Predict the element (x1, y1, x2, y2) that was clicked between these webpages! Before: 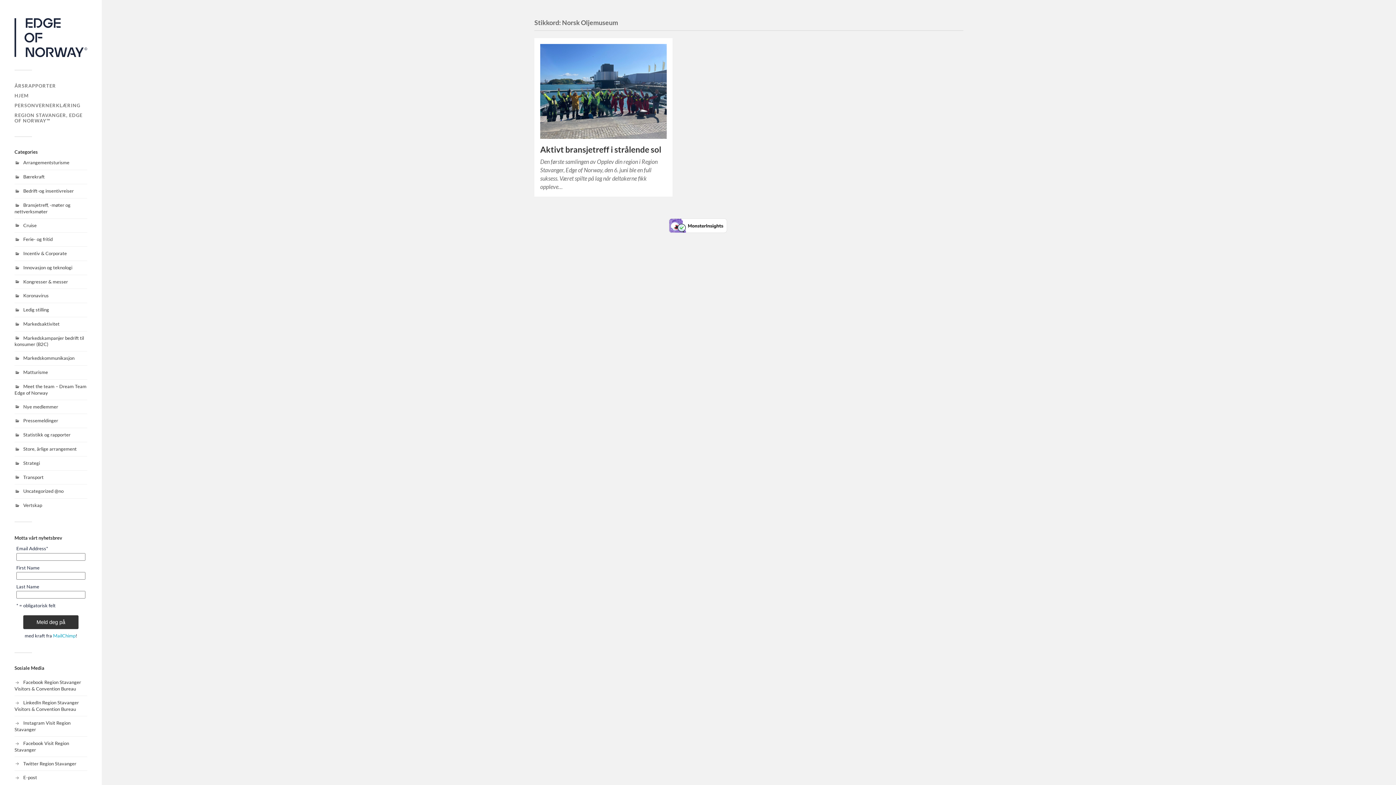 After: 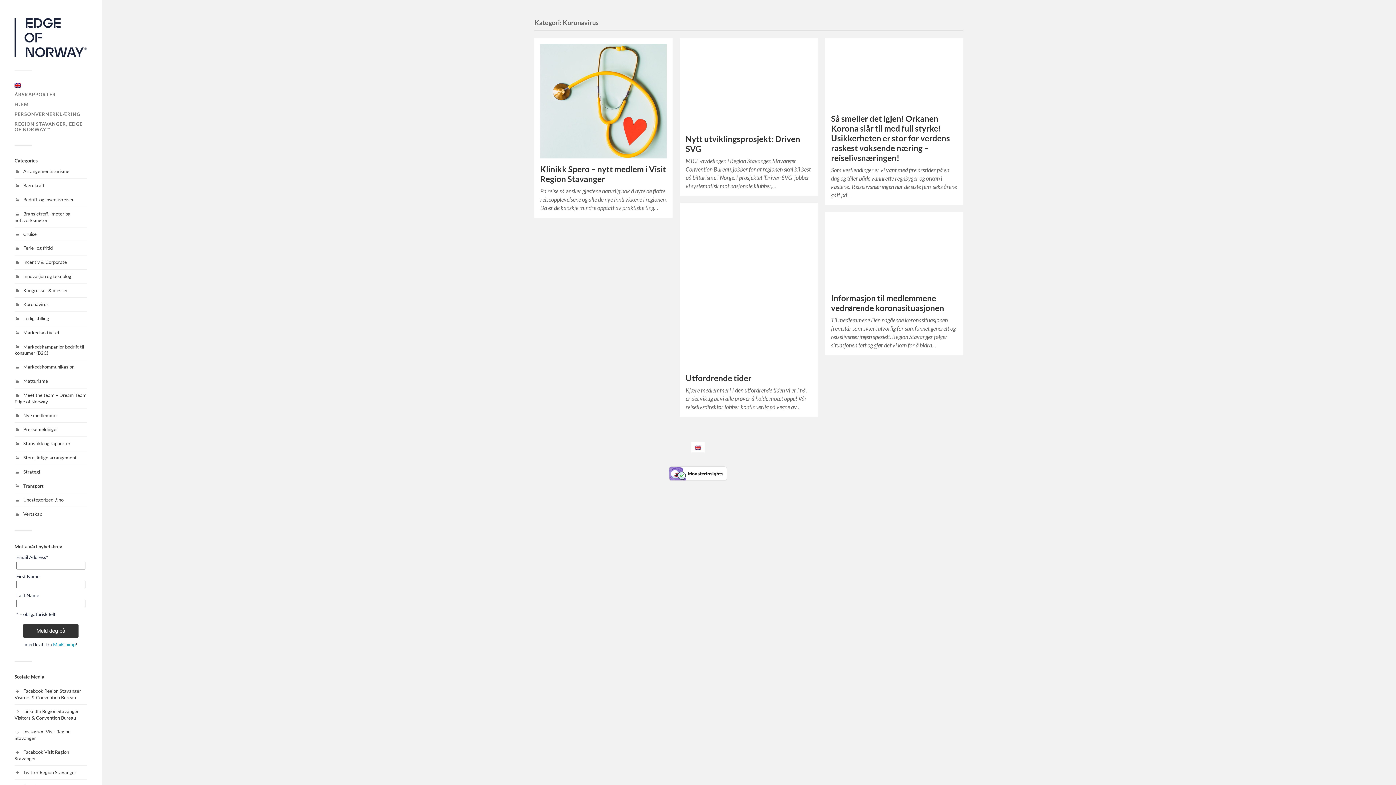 Action: label: Koronavirus bbox: (23, 292, 48, 298)